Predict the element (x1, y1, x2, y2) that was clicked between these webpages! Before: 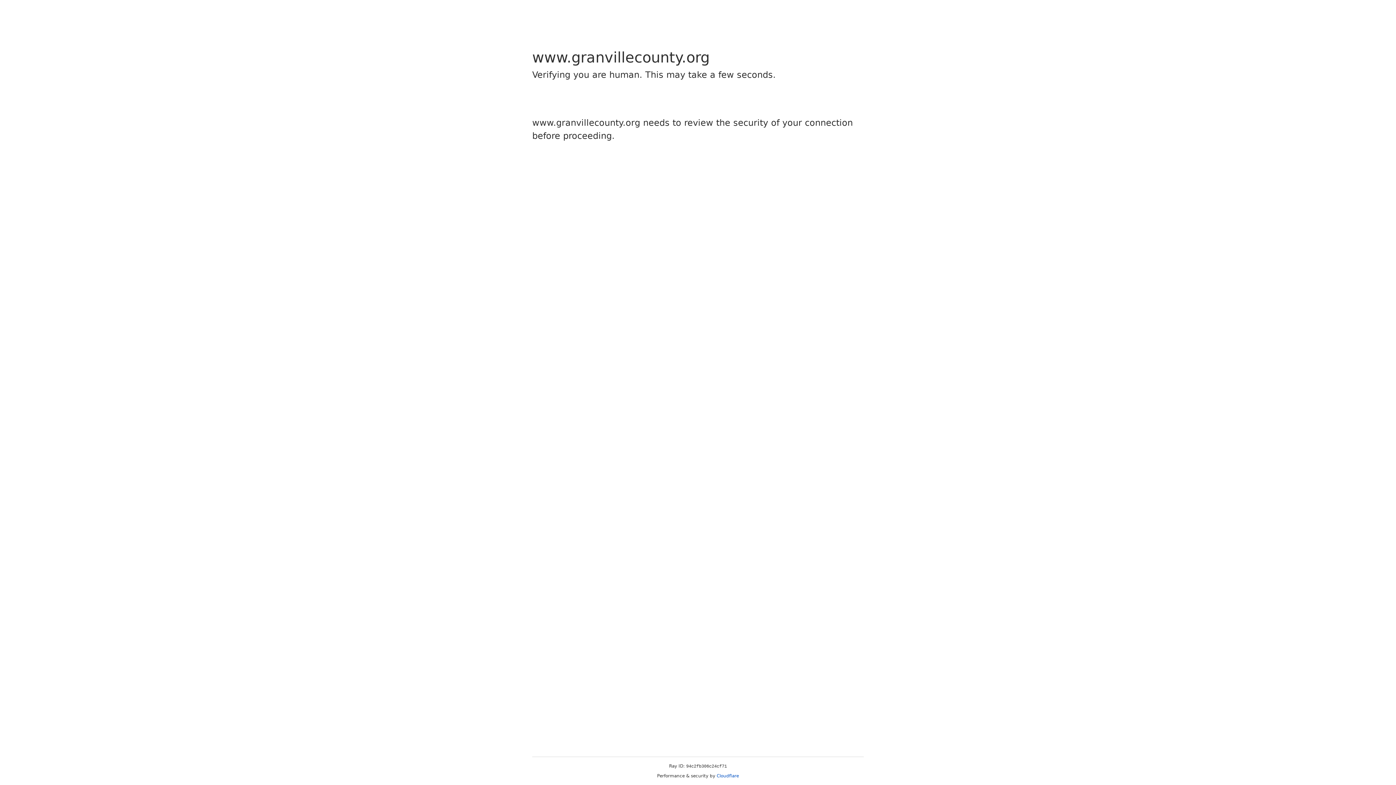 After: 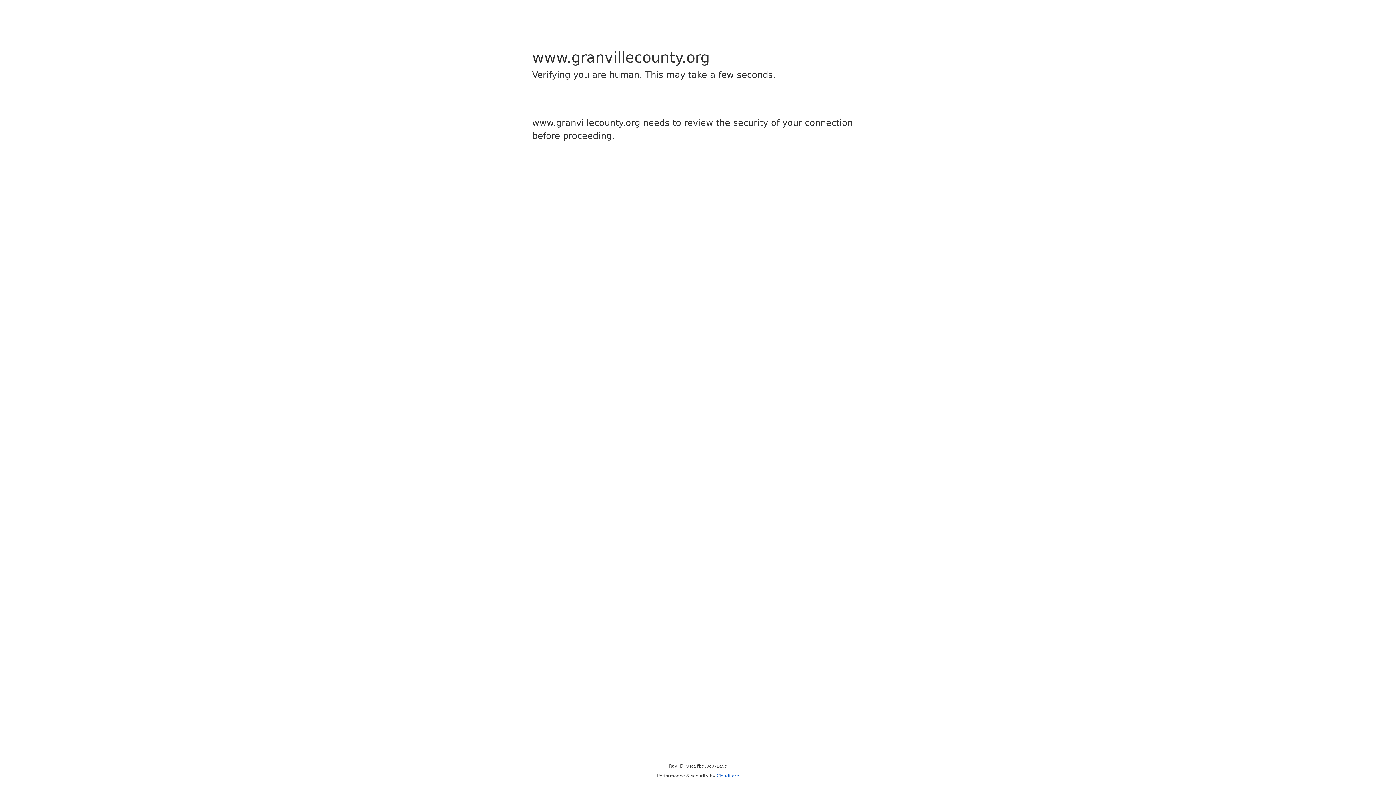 Action: bbox: (716, 773, 739, 778) label: Cloudflare